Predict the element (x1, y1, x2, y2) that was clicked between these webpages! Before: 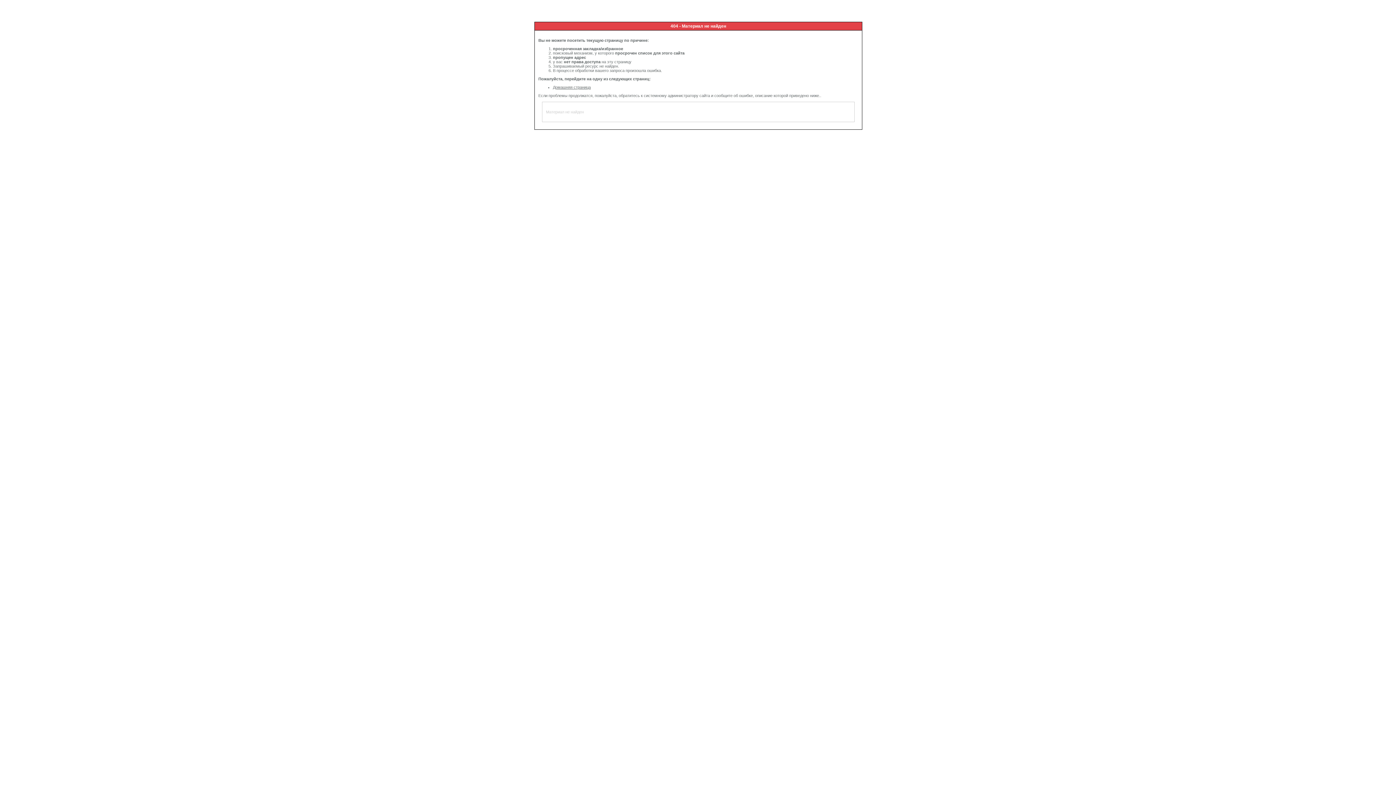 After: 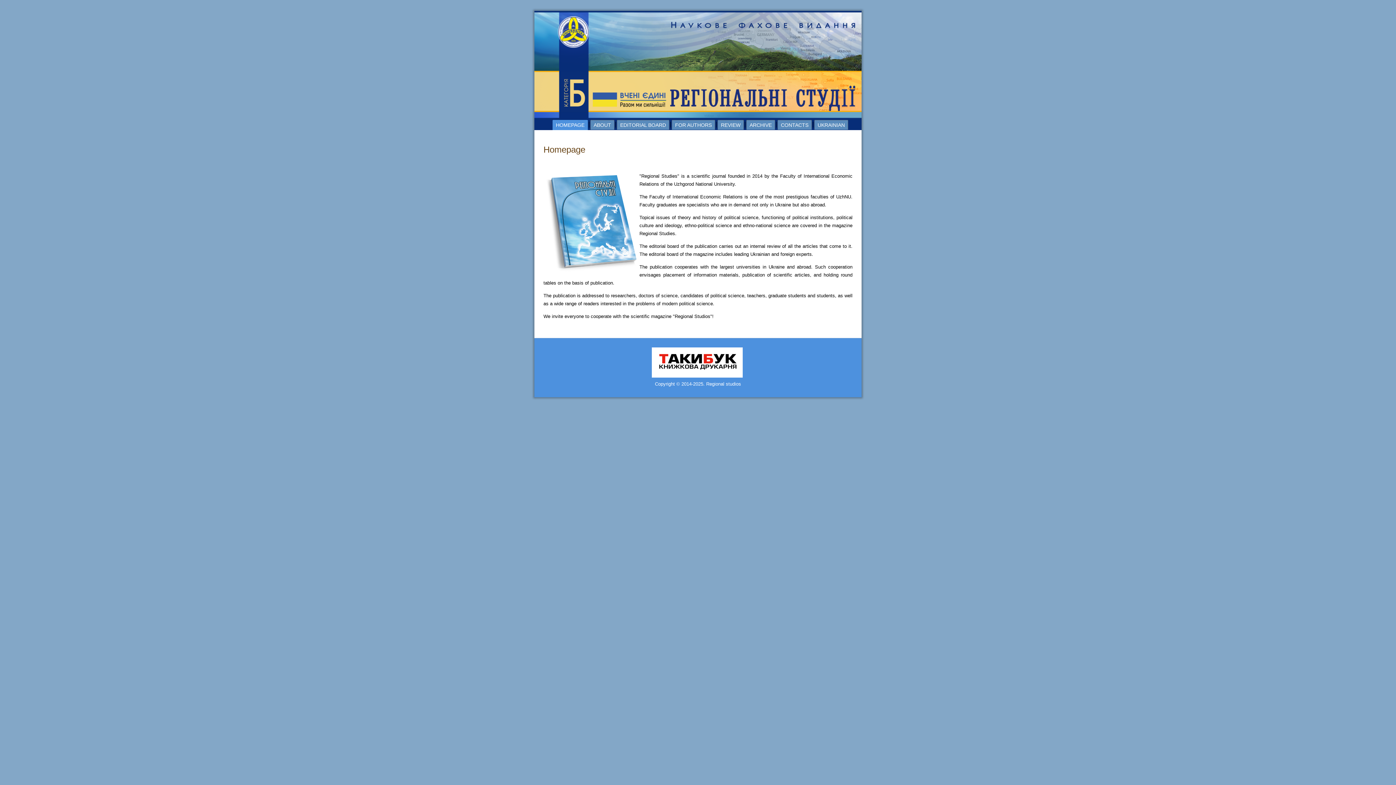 Action: bbox: (553, 85, 590, 89) label: Домашняя страница